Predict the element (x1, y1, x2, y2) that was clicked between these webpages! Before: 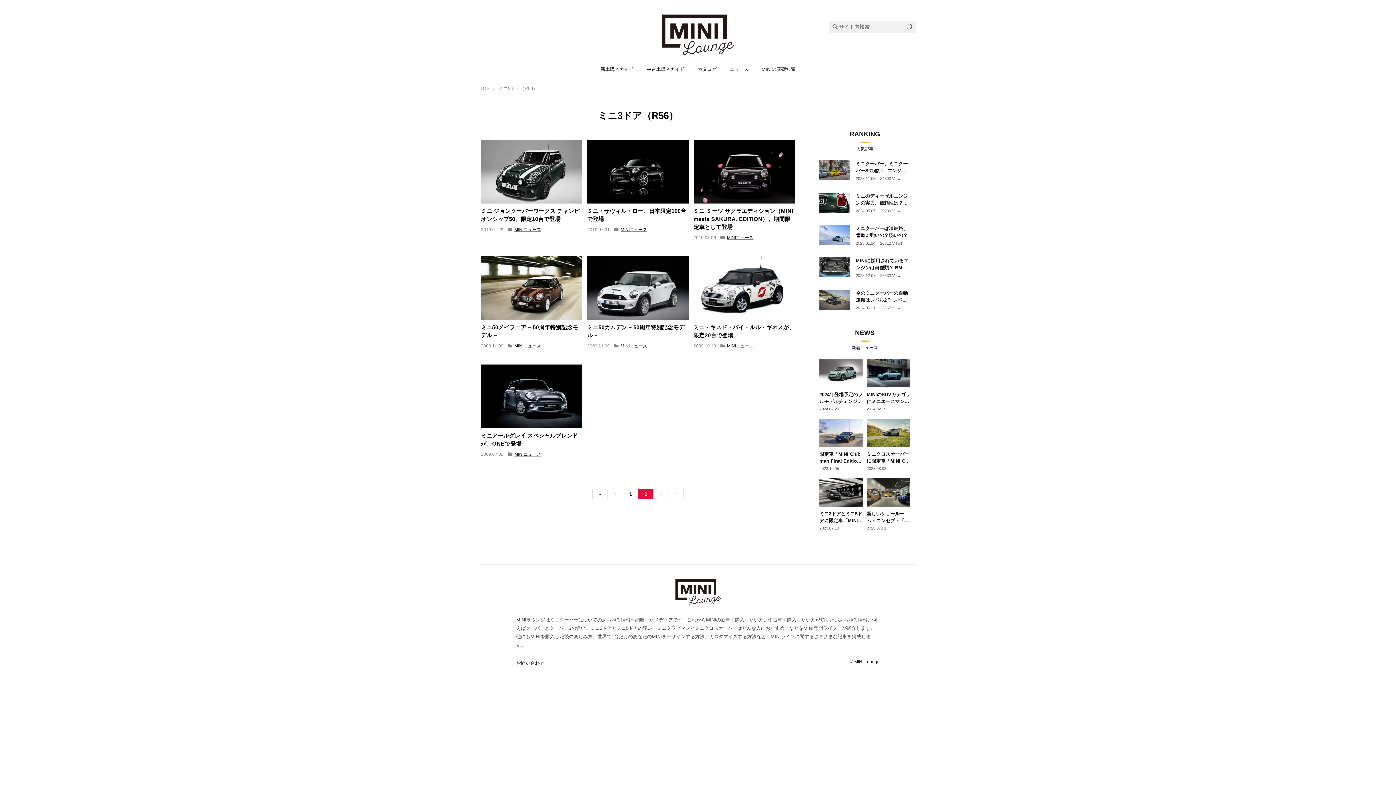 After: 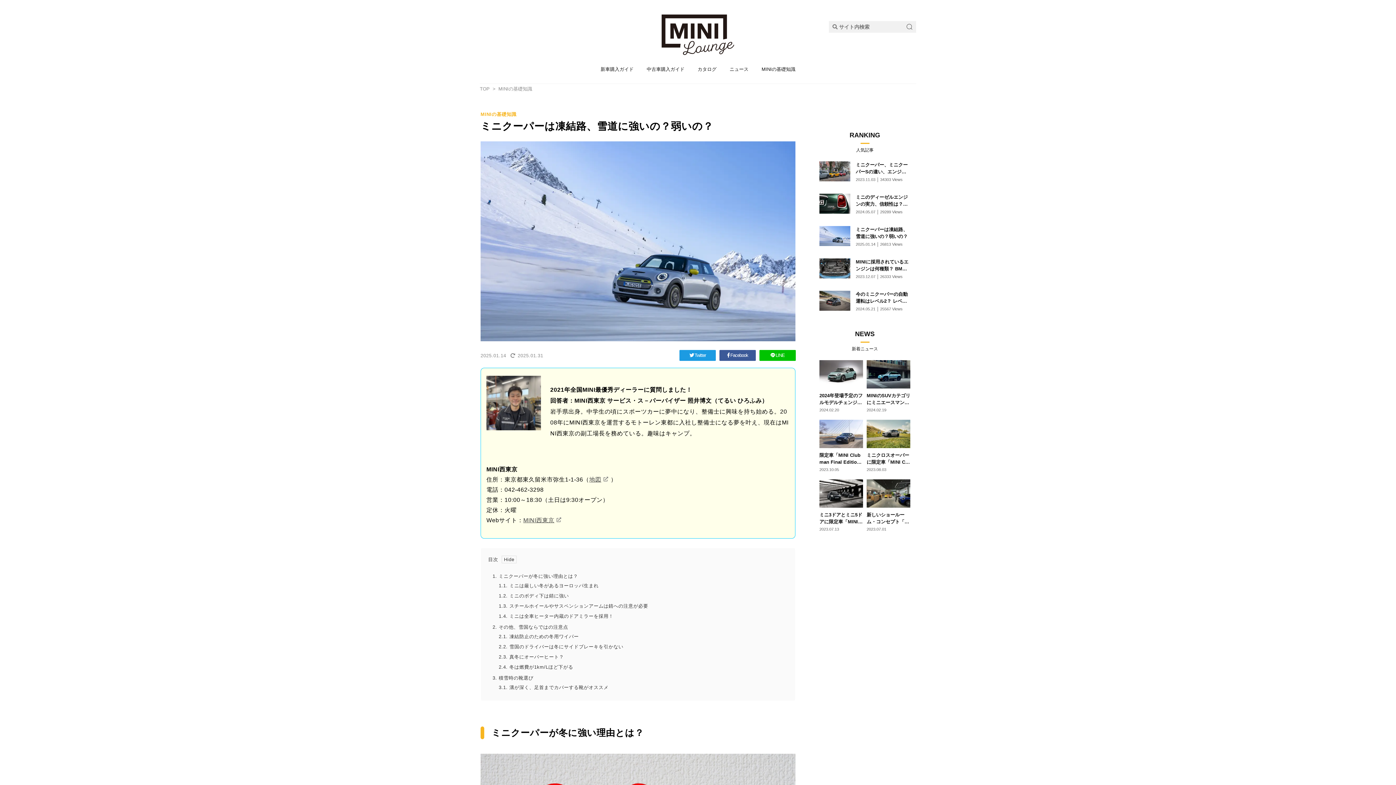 Action: bbox: (819, 225, 910, 246) label: ミニクーパーは凍結路、雪道に強いの？弱いの？

2025.01.14｜26812 Views